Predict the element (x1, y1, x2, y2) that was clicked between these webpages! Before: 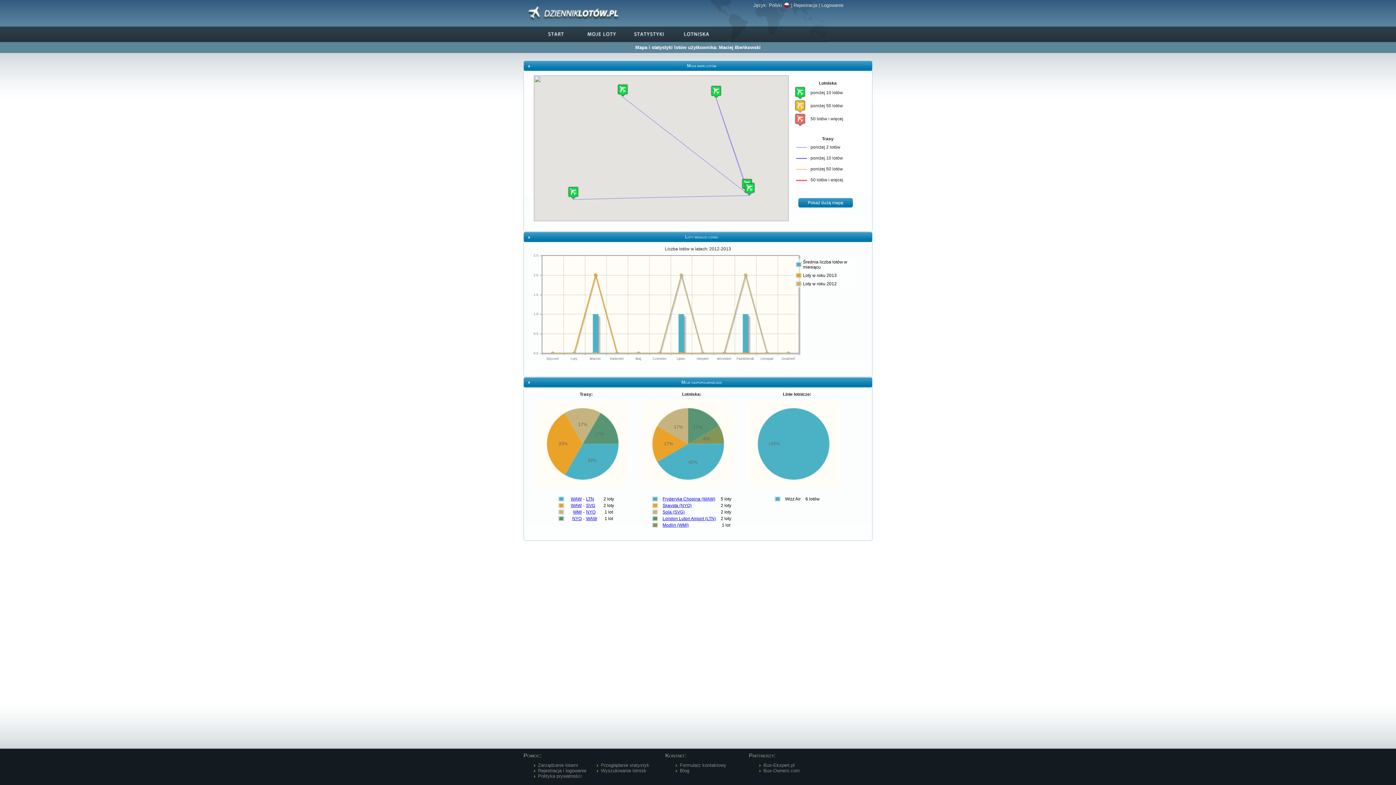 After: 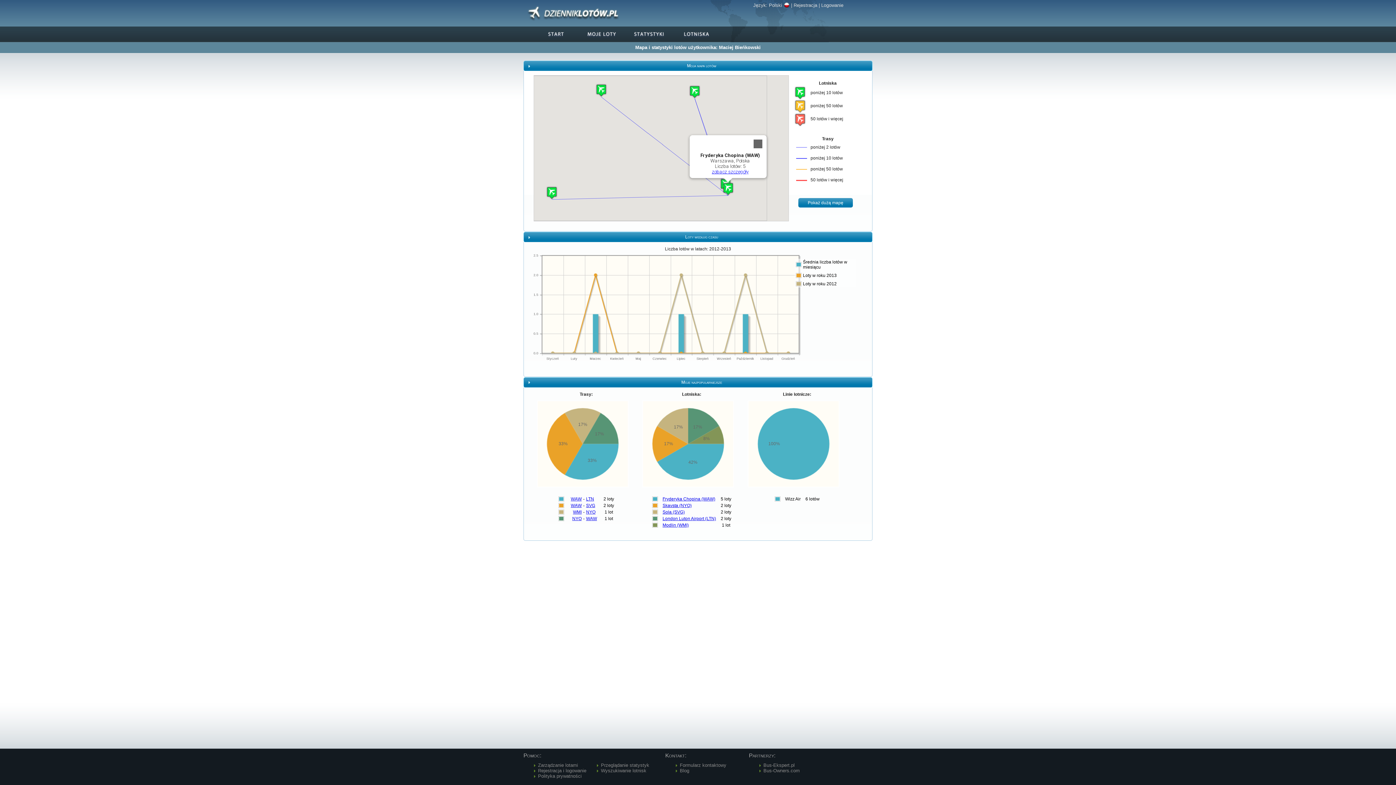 Action: bbox: (743, 182, 755, 195) label: WAW